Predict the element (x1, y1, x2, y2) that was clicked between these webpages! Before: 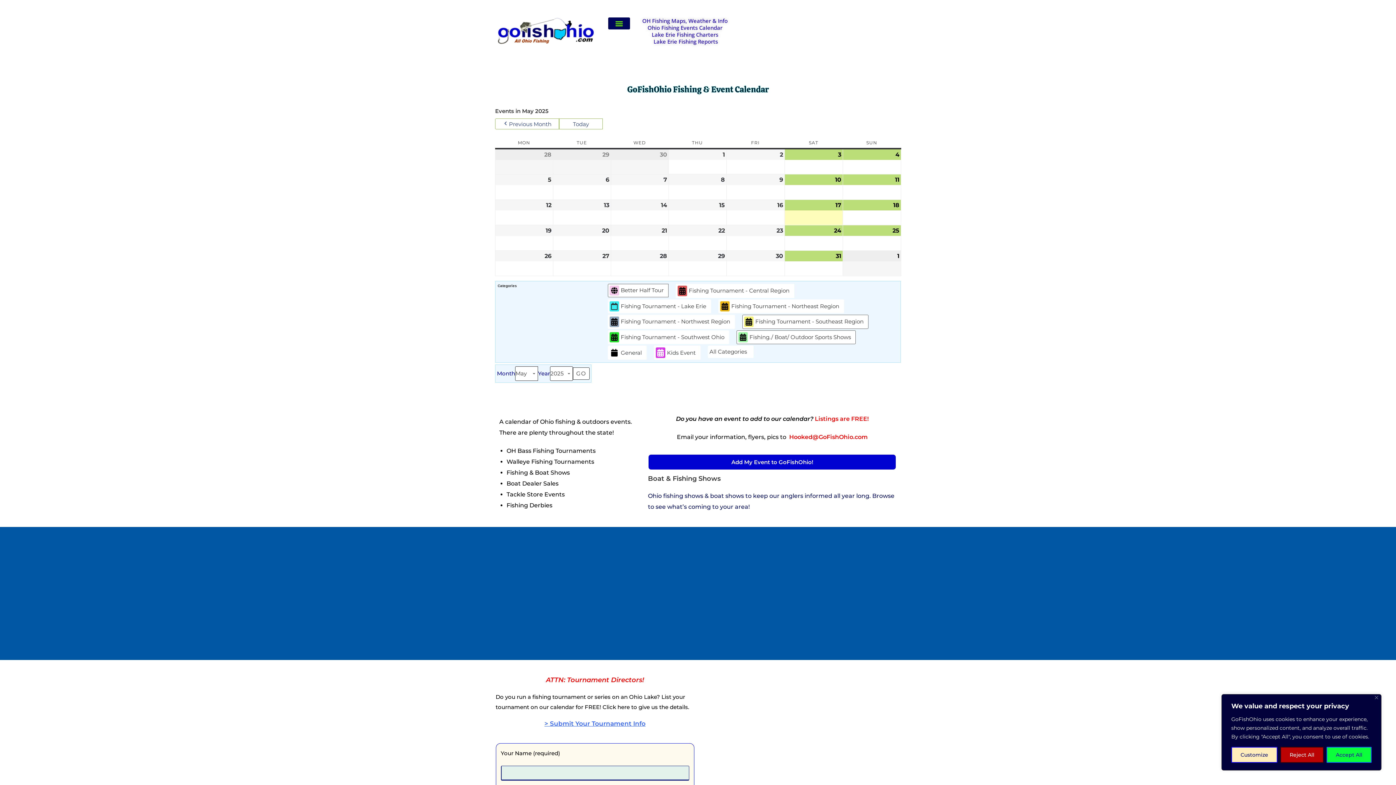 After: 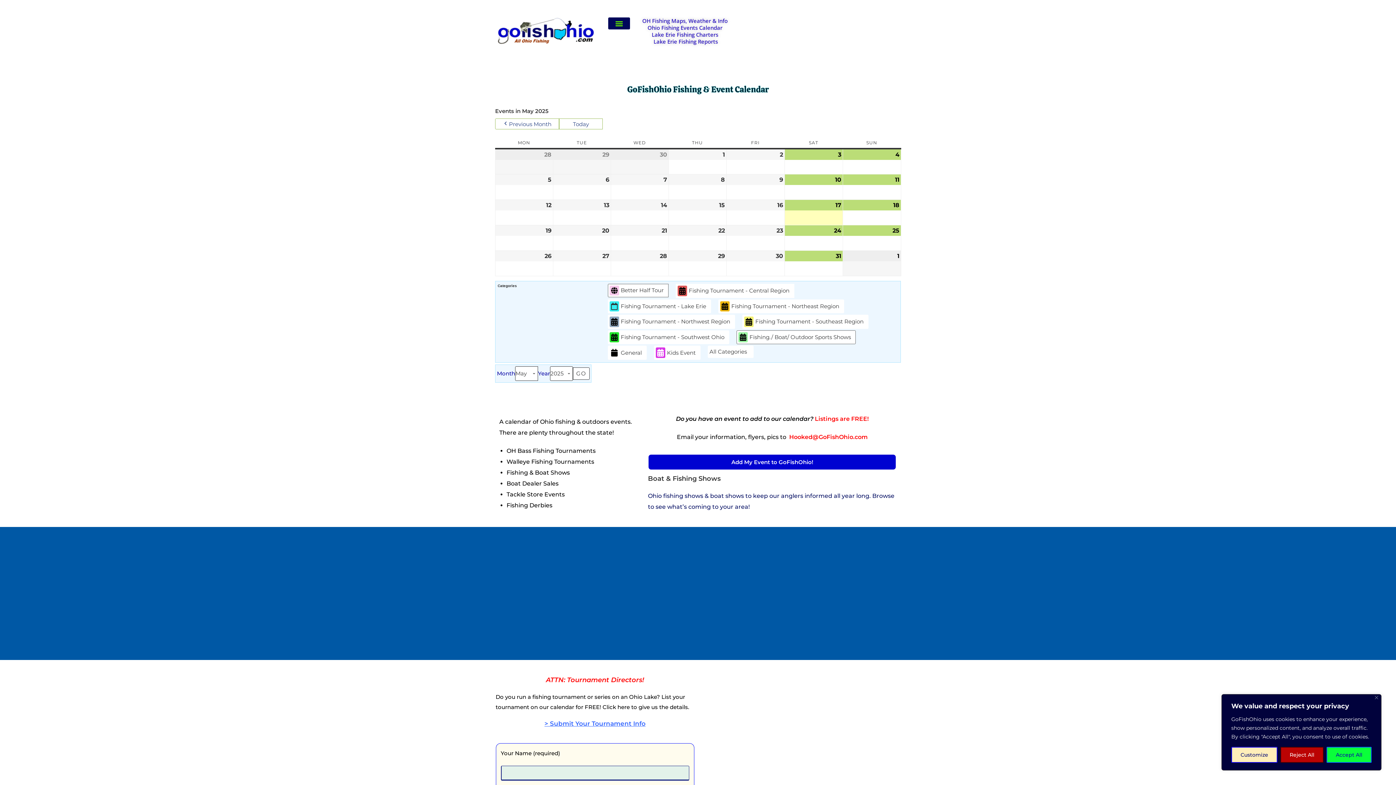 Action: label: Fishing Tournament - Southeast Region bbox: (742, 314, 868, 328)